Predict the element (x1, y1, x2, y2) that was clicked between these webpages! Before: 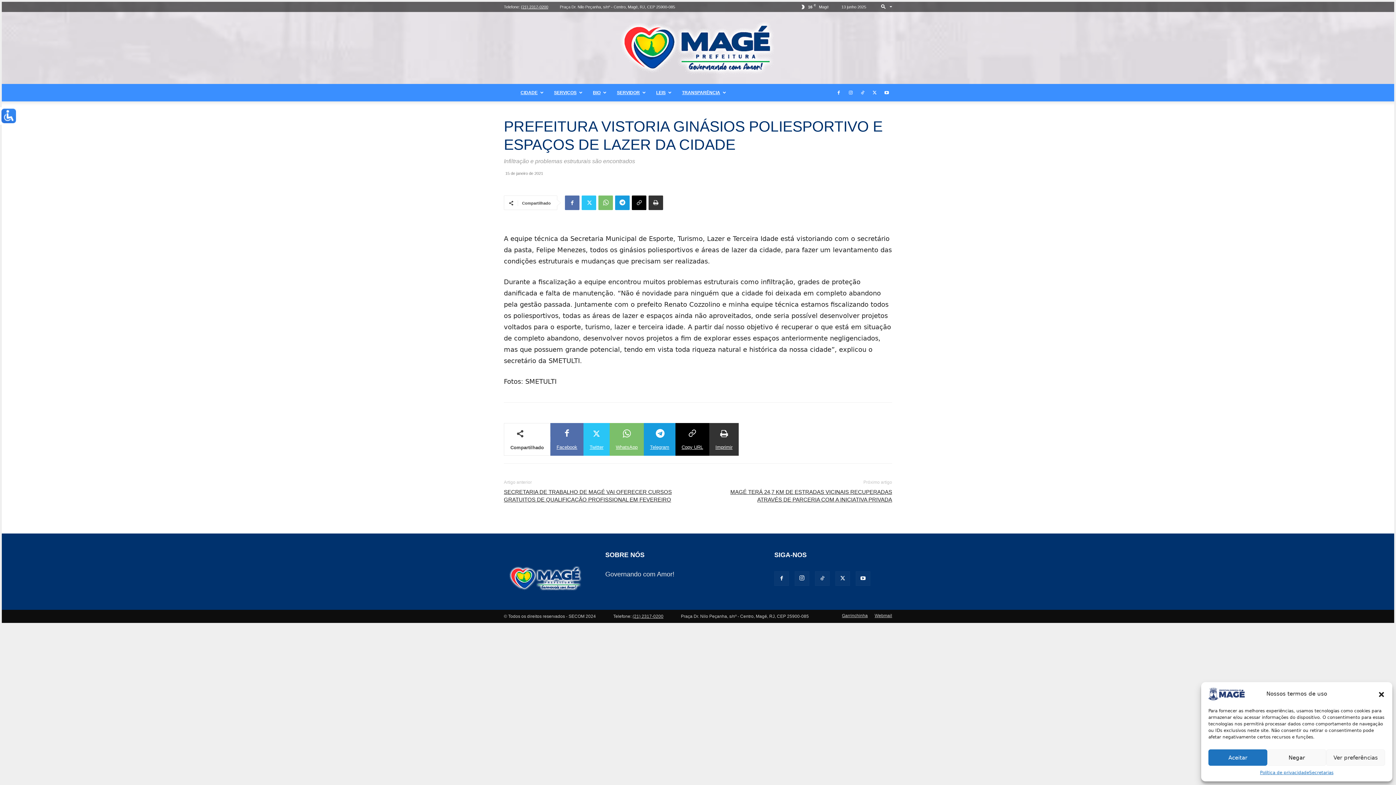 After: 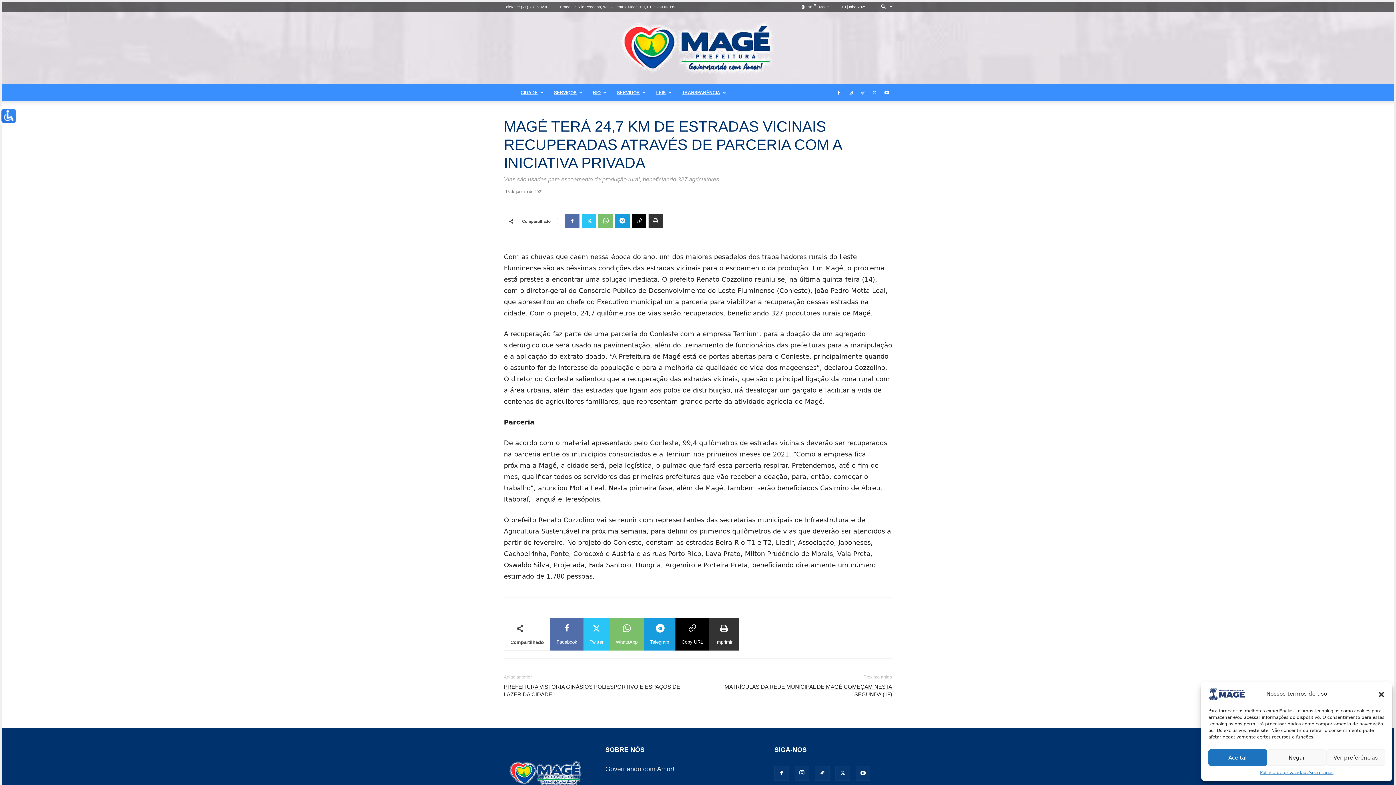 Action: label: MAGÉ TERÁ 24,7 KM DE ESTRADAS VICINAIS RECUPERADAS ATRAVÉS DE PARCERIA COM A INICIATIVA PRIVADA bbox: (706, 488, 892, 503)